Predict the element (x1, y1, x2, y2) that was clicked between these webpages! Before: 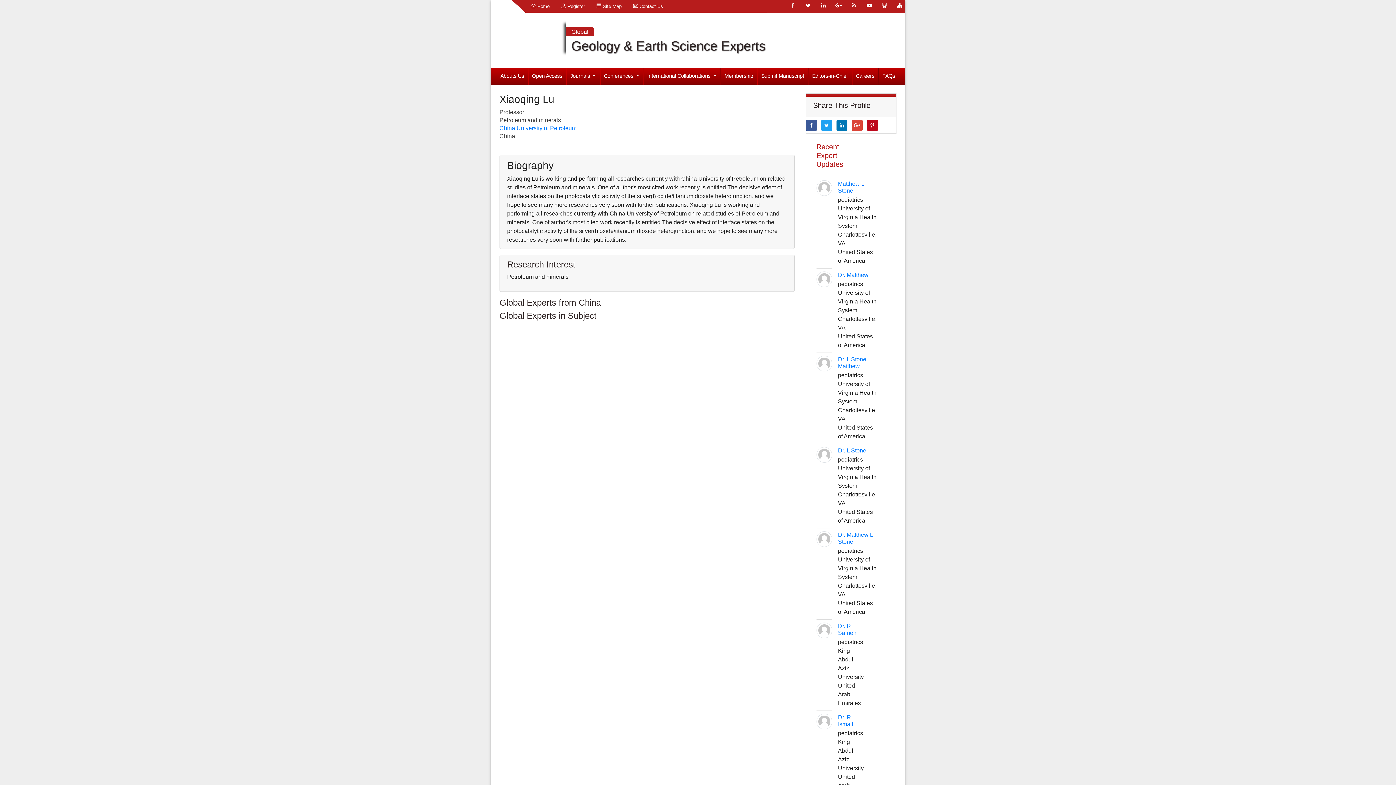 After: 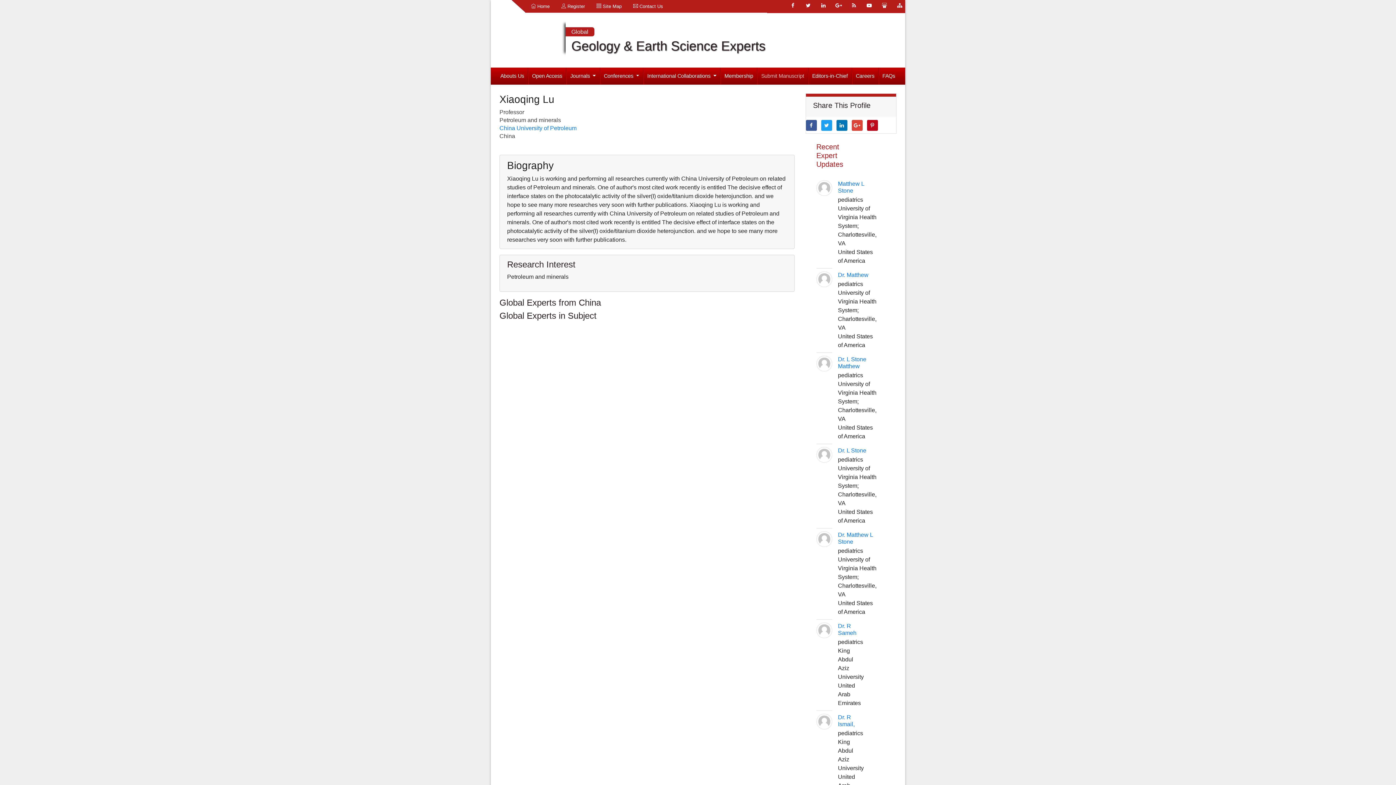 Action: label: Submit Manuscript bbox: (757, 67, 808, 84)